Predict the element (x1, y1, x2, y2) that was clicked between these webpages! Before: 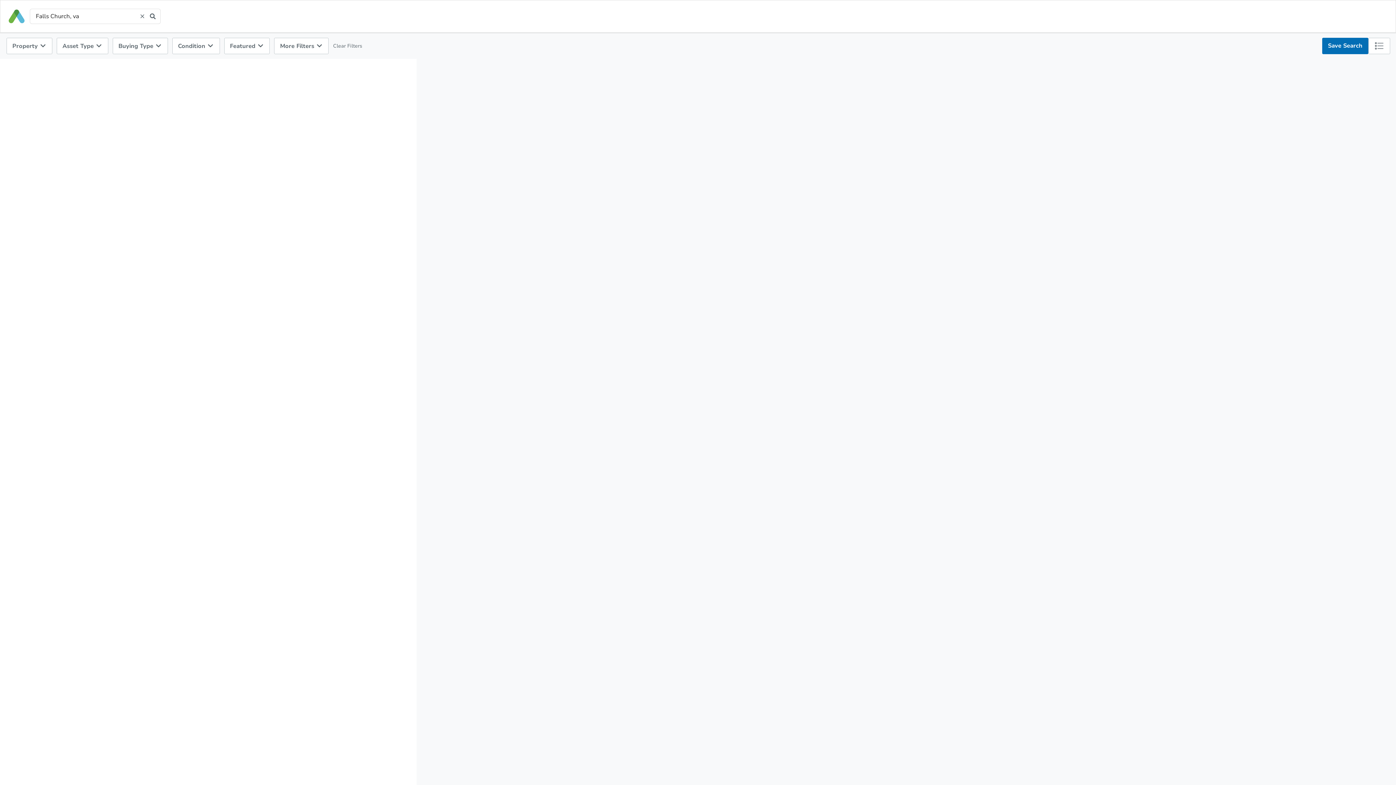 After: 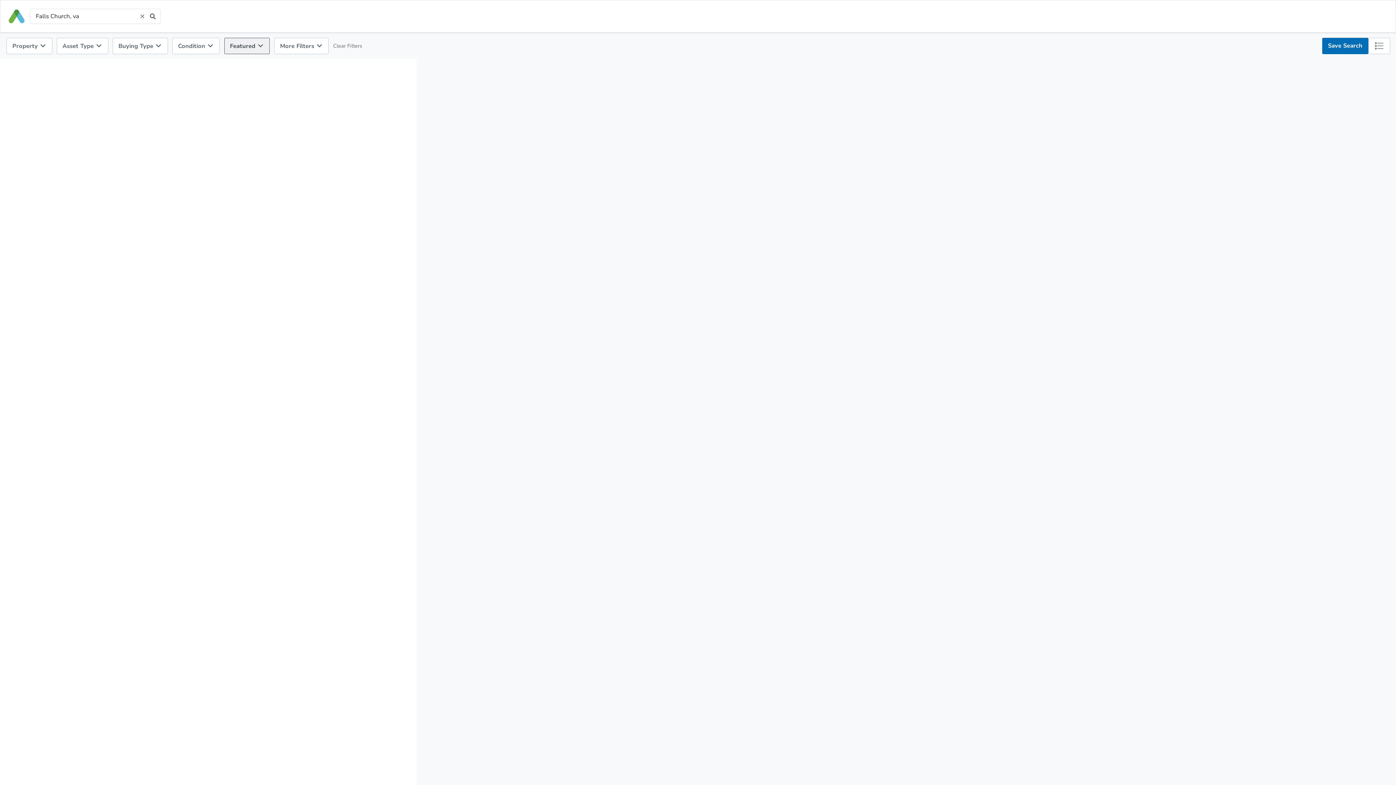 Action: bbox: (224, 37, 269, 54) label: Featured 